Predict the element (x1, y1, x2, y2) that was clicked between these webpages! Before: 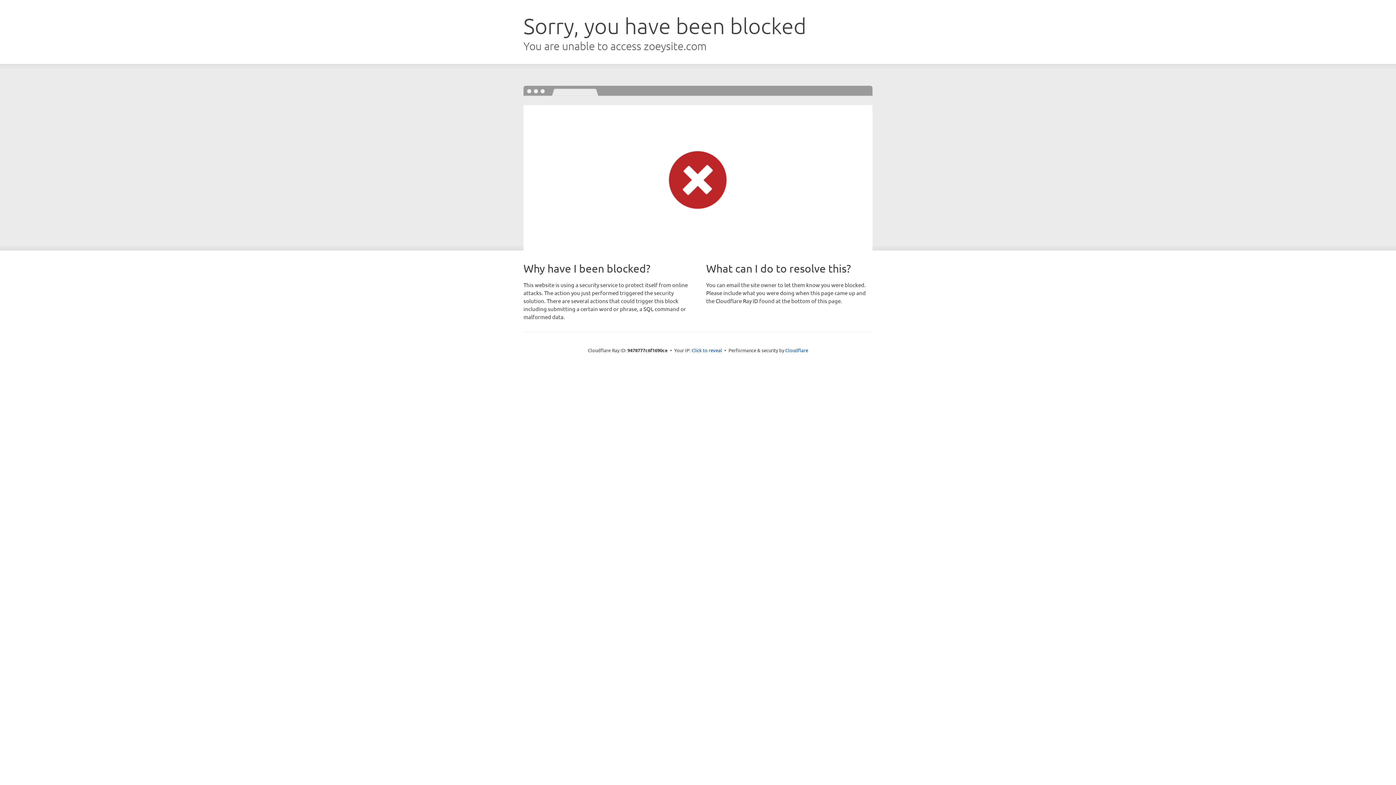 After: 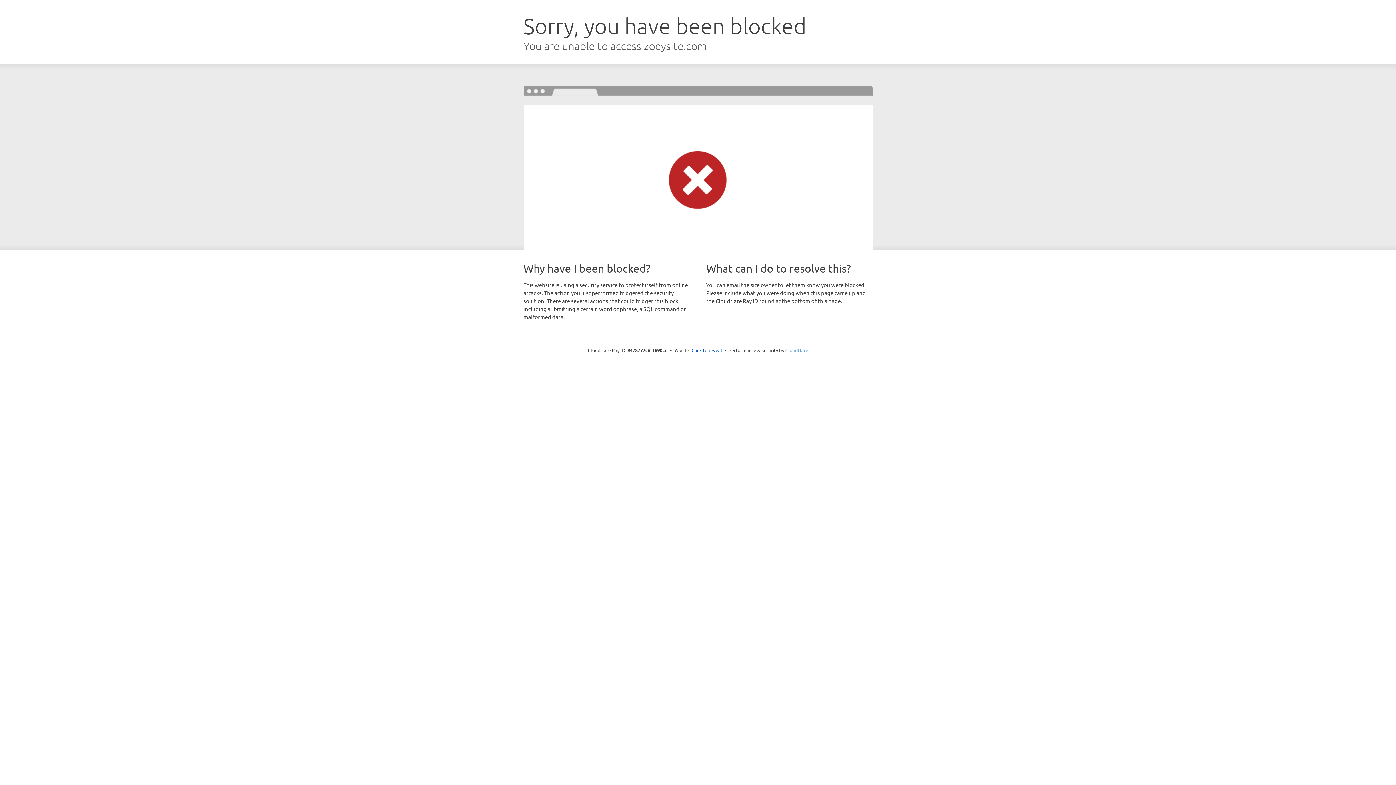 Action: bbox: (785, 347, 808, 353) label: Cloudflare